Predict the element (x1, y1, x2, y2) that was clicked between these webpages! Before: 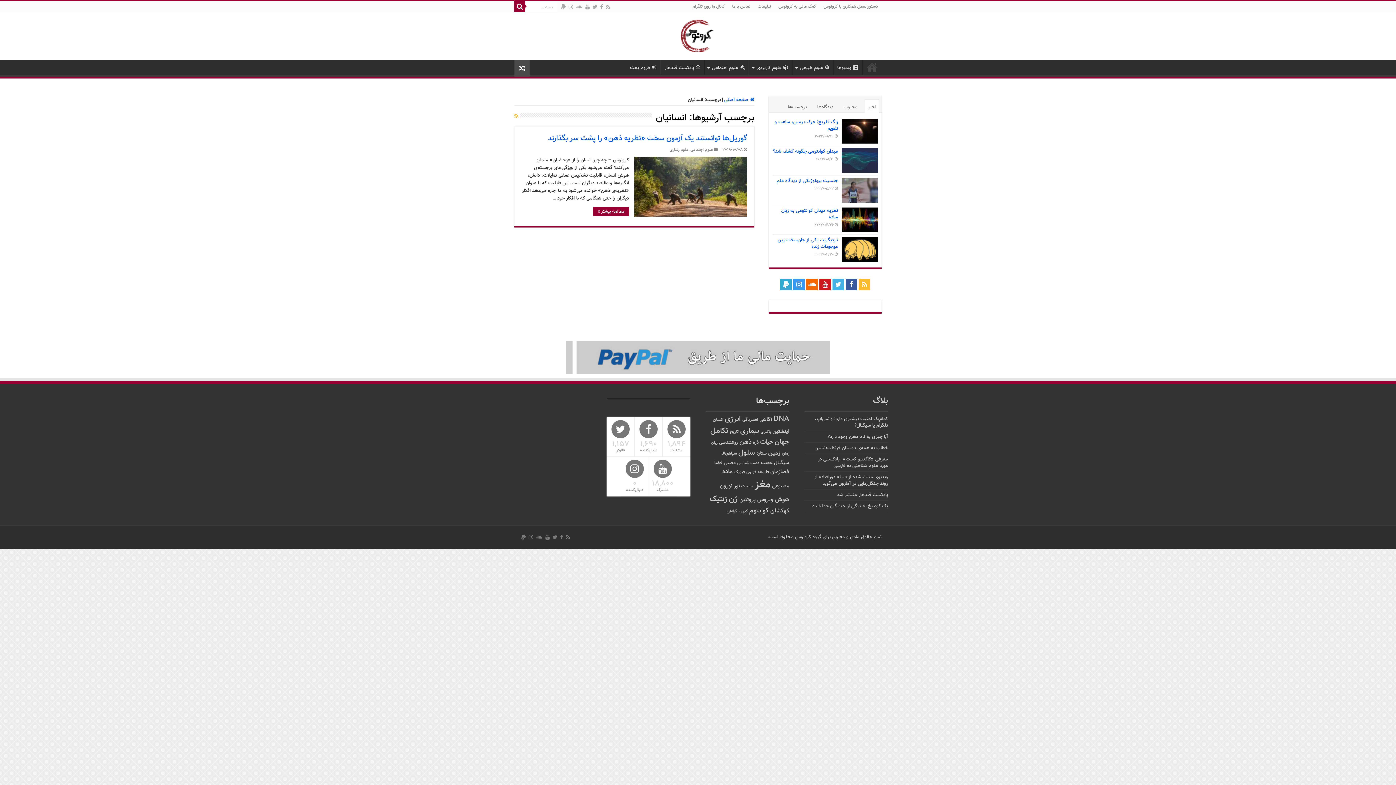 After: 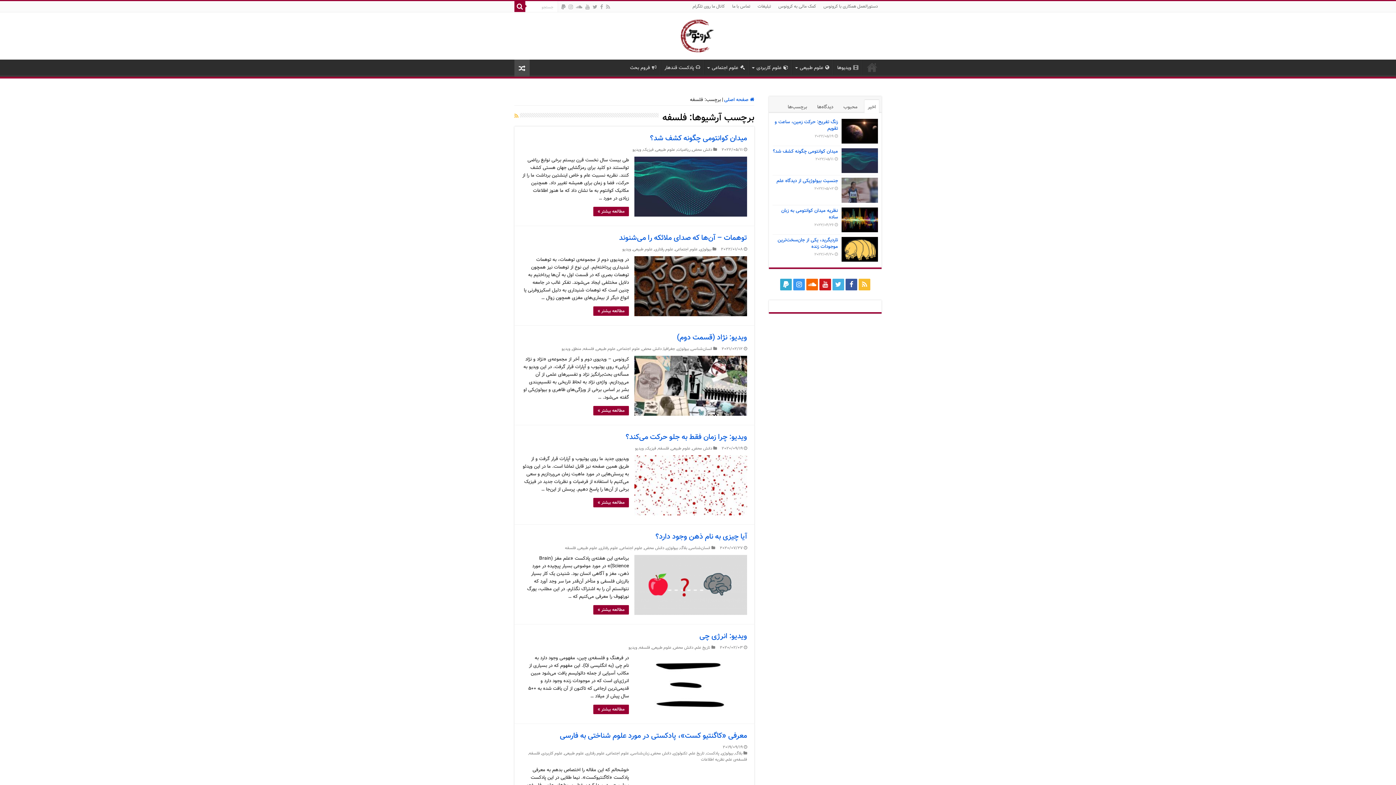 Action: label: فلسفه (16 مورد) bbox: (757, 469, 769, 475)